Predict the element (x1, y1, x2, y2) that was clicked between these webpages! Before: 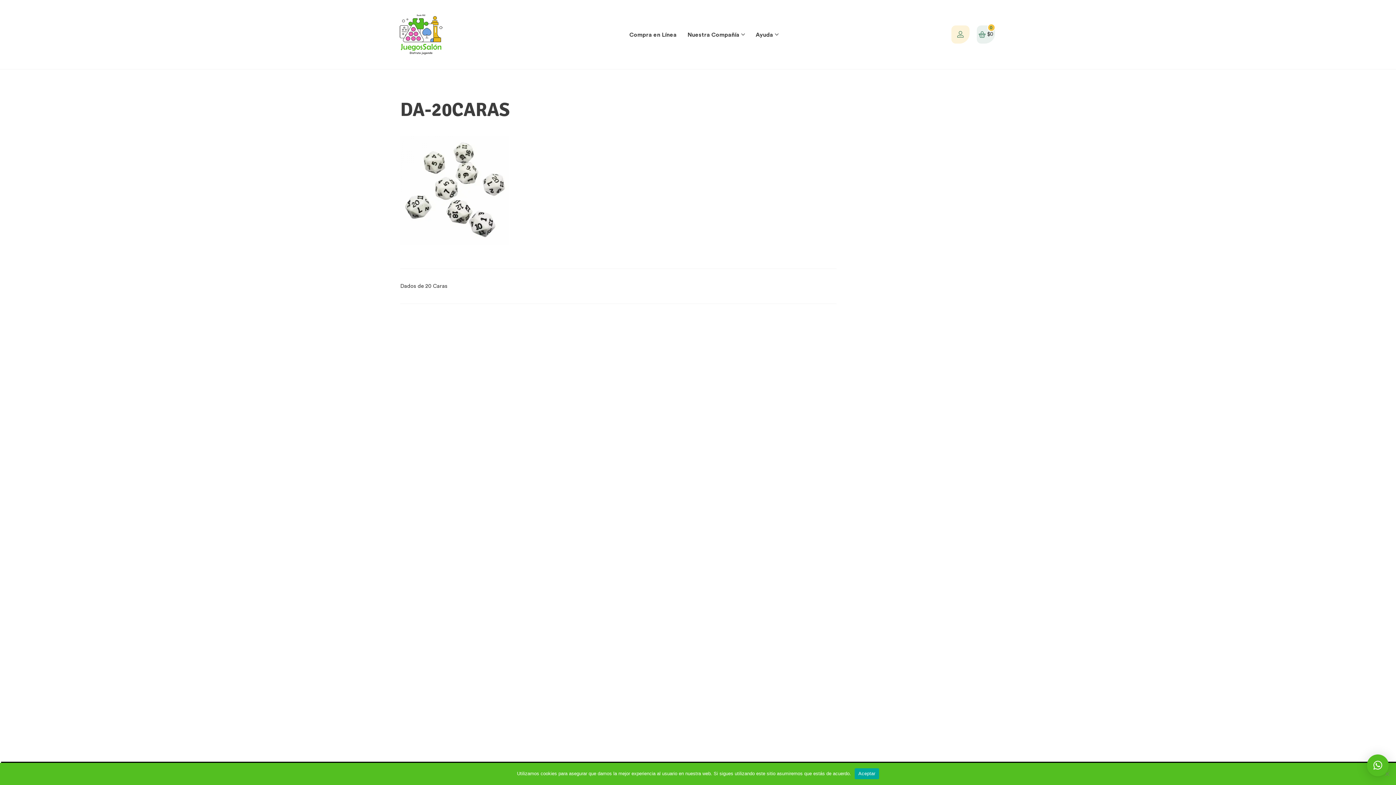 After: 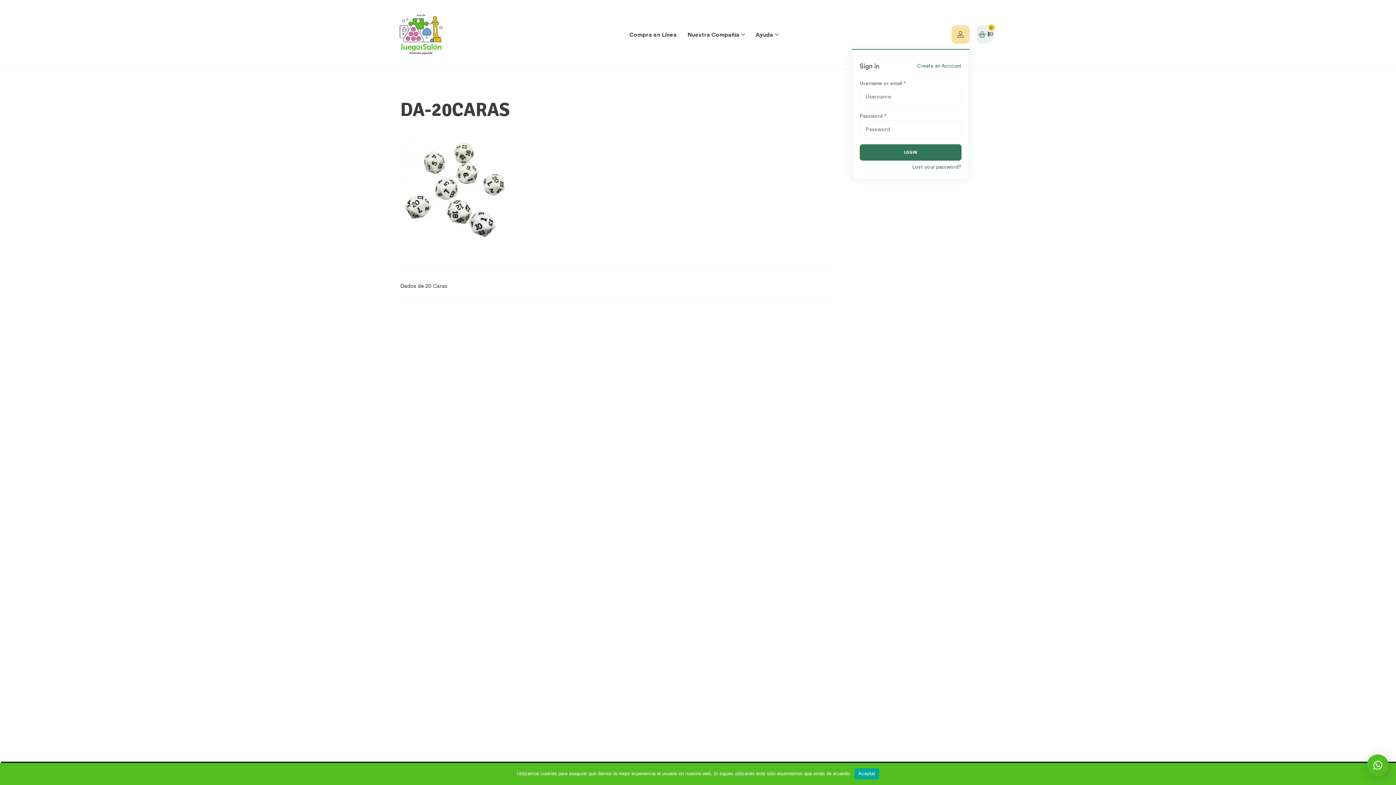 Action: bbox: (951, 25, 969, 43)